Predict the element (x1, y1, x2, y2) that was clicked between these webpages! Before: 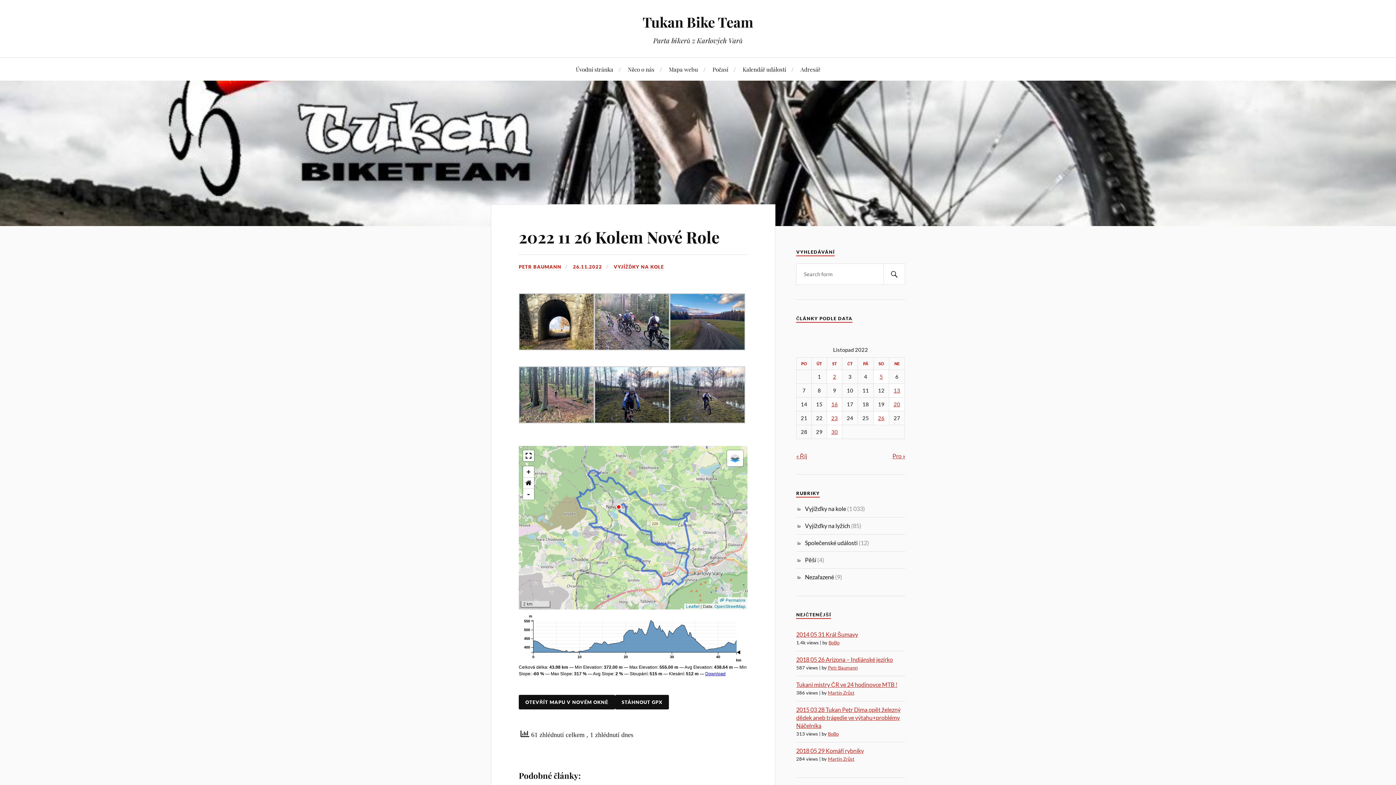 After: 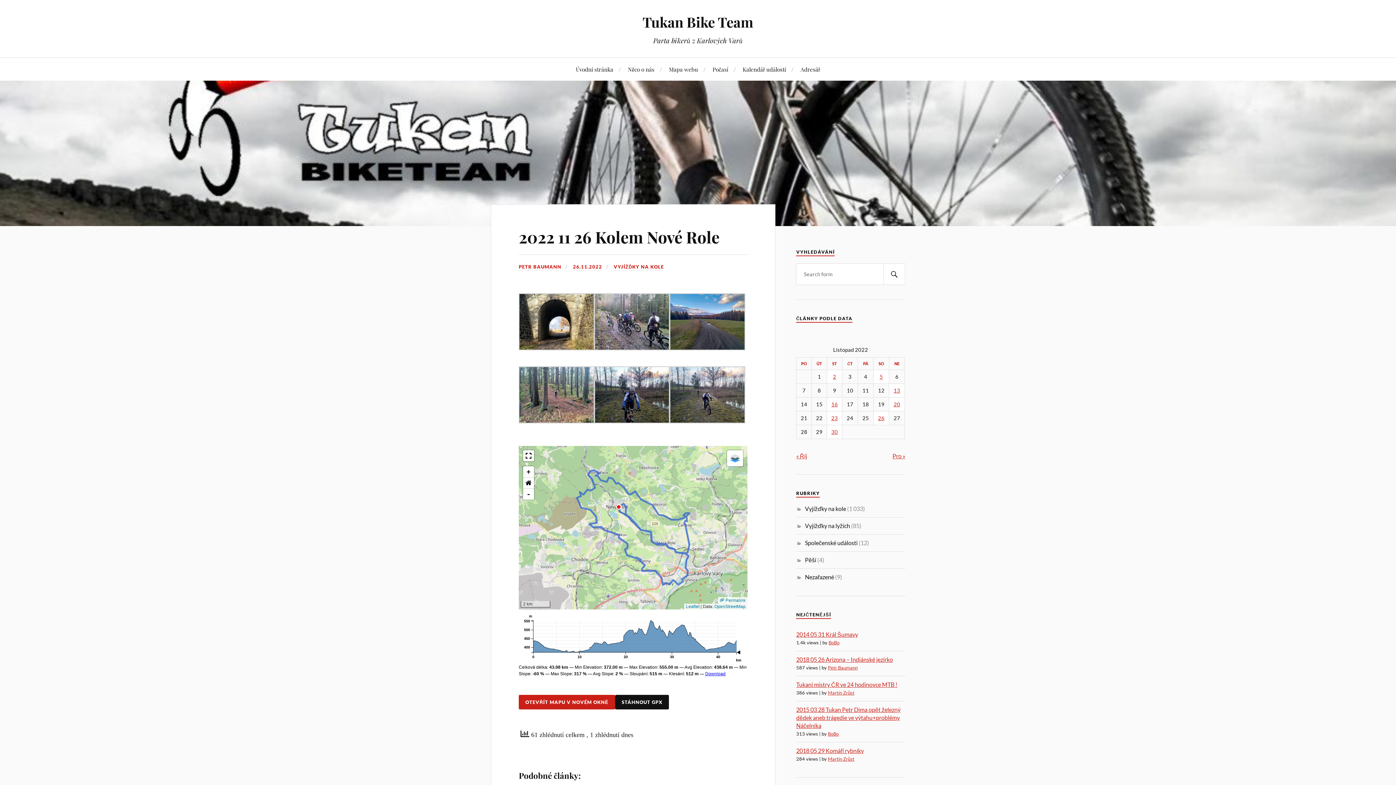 Action: label: OTEVŘÍT MAPU V NOVÉM OKNĚ bbox: (518, 695, 615, 709)